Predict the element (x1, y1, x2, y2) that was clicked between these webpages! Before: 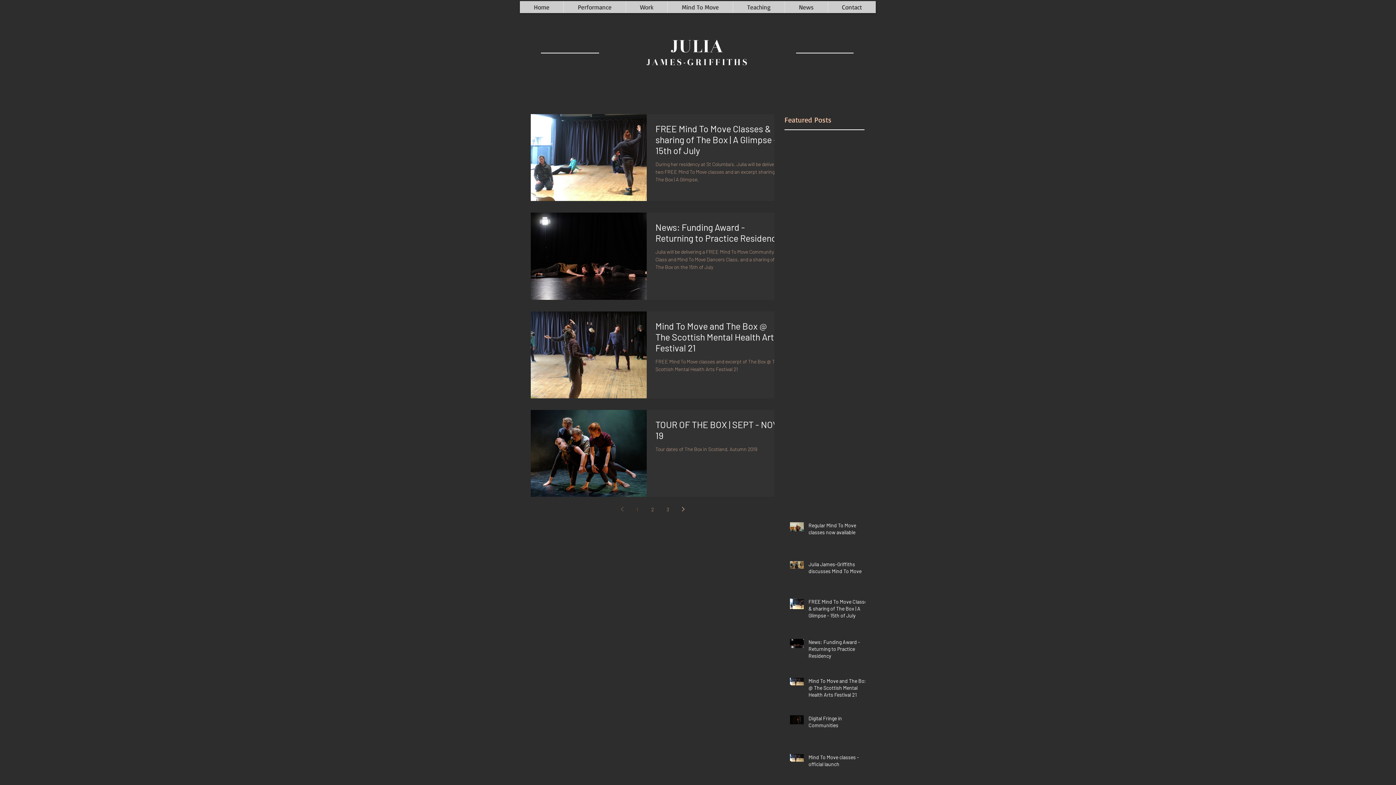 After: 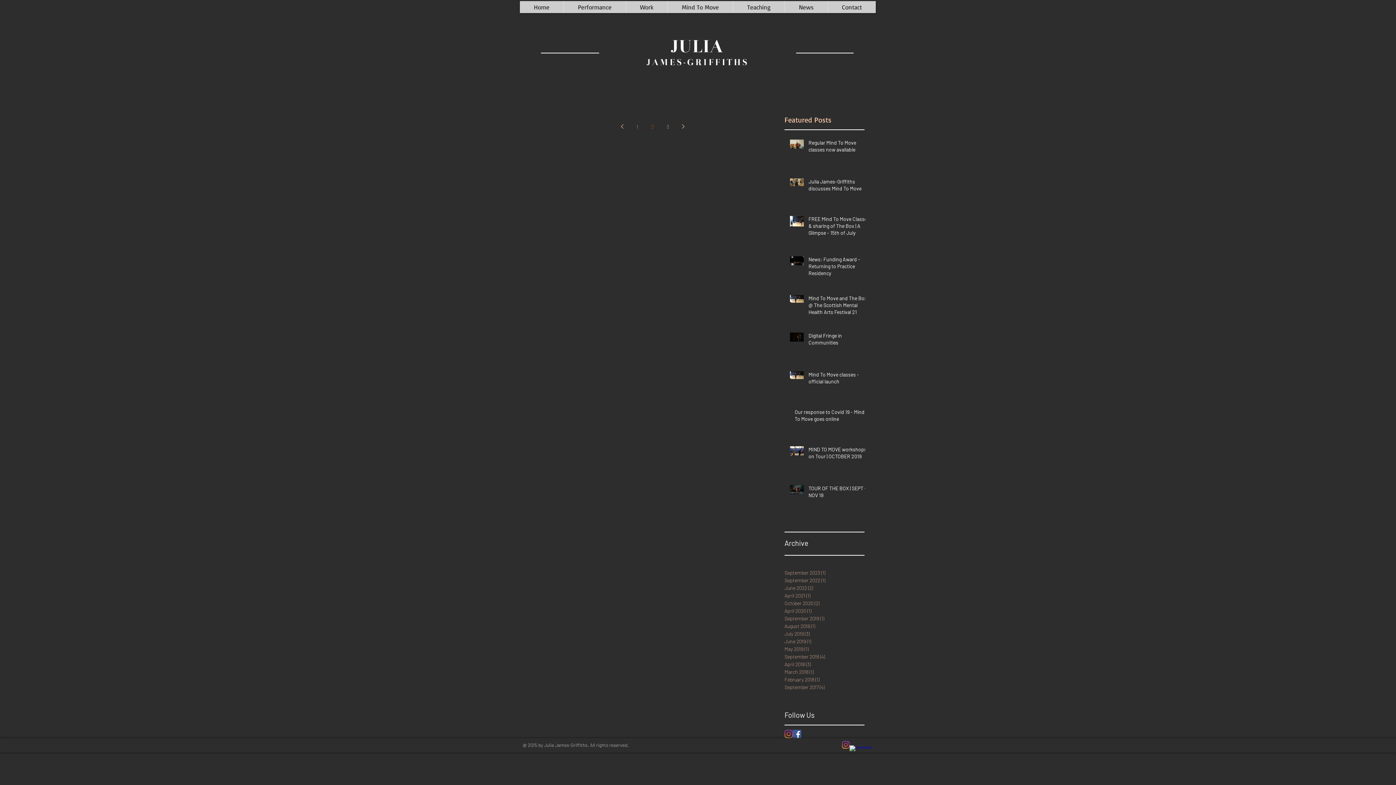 Action: label: Page 2 bbox: (646, 502, 659, 516)